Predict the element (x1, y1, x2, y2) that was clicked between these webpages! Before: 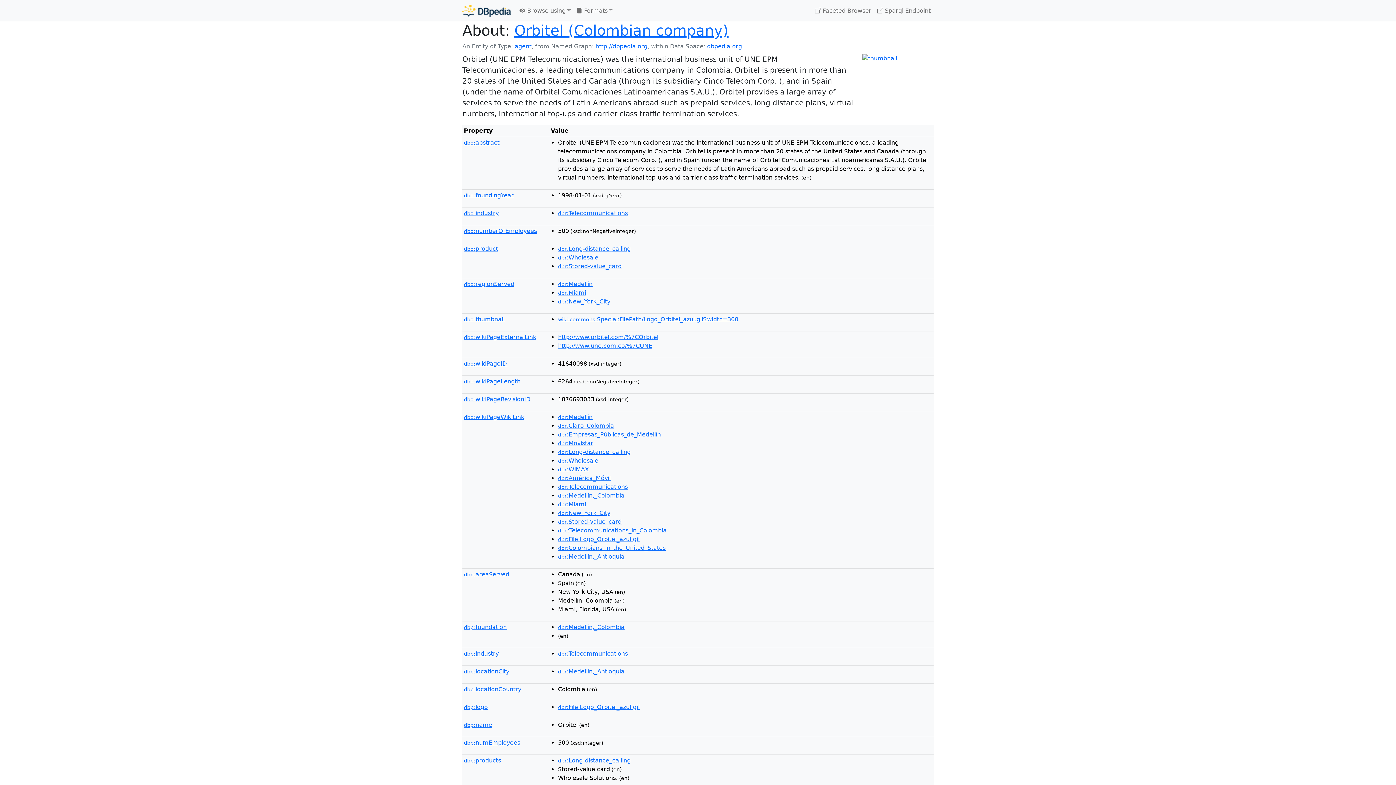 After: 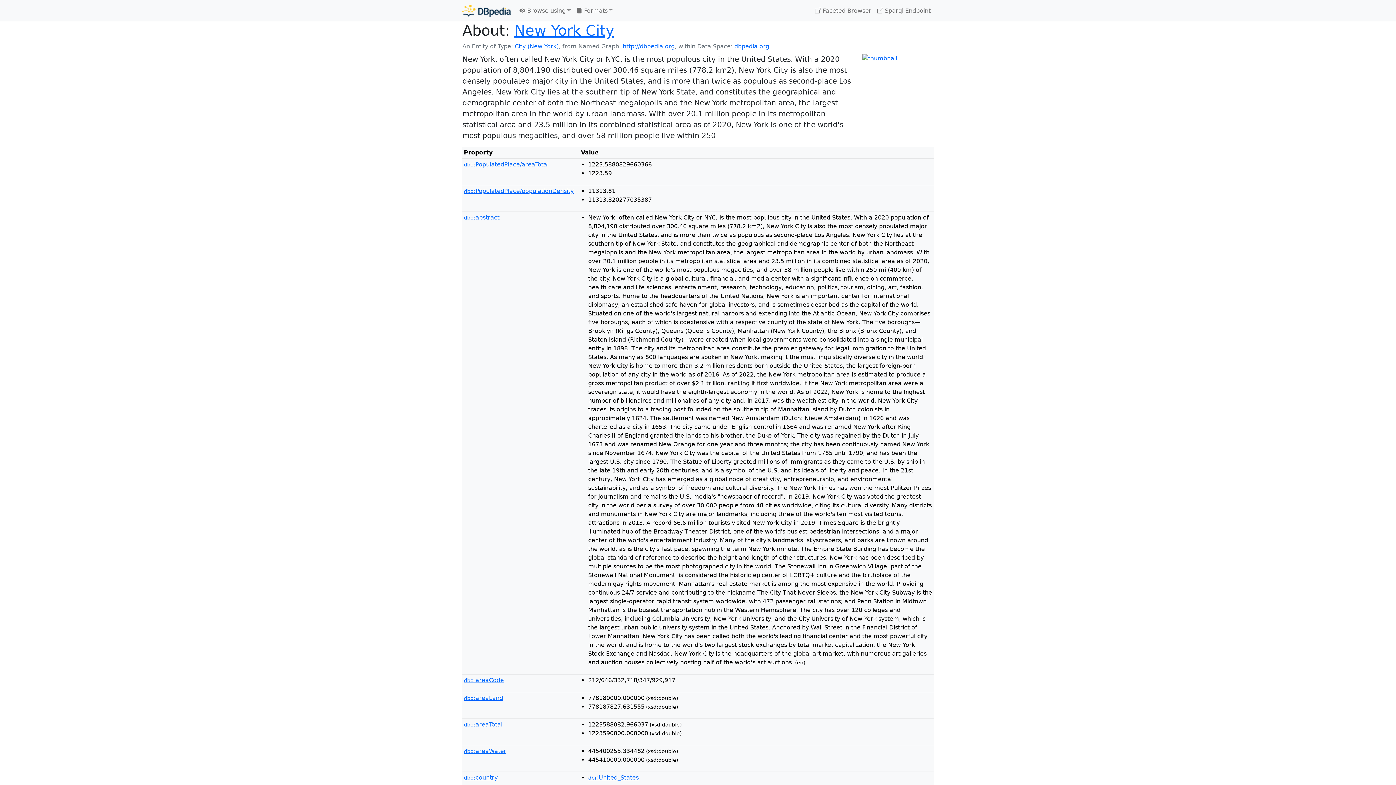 Action: label: dbr:New_York_City bbox: (558, 509, 610, 516)